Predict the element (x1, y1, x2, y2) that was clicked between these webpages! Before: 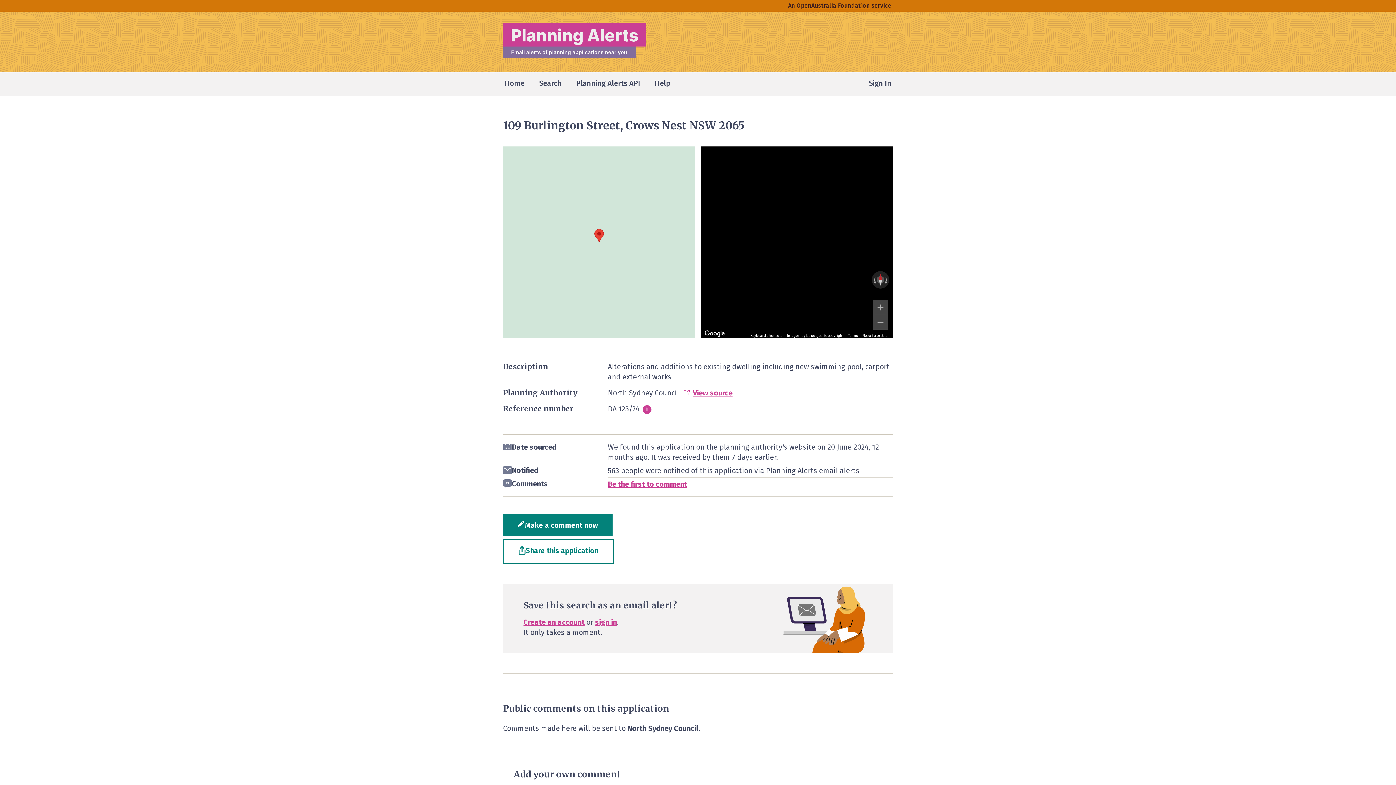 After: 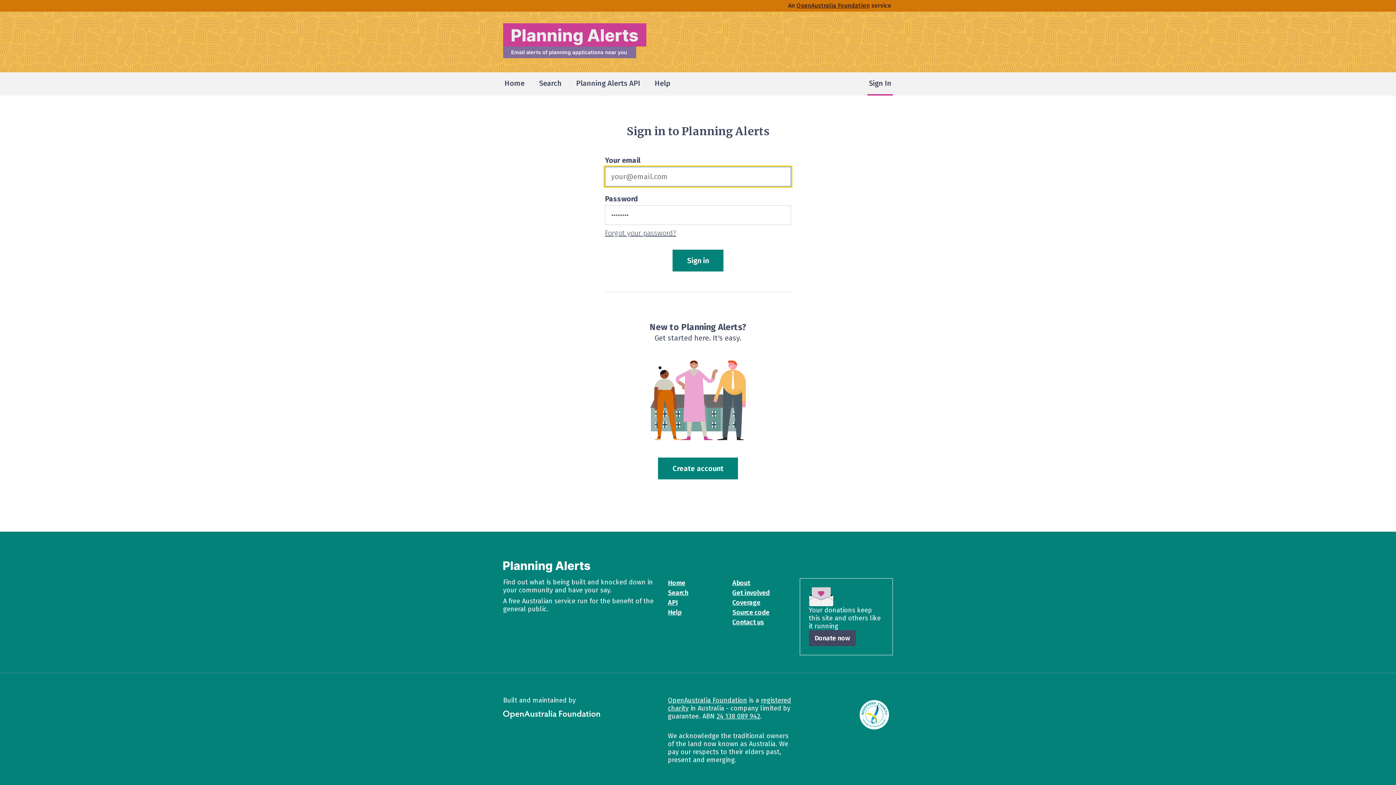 Action: bbox: (595, 618, 617, 626) label: sign in